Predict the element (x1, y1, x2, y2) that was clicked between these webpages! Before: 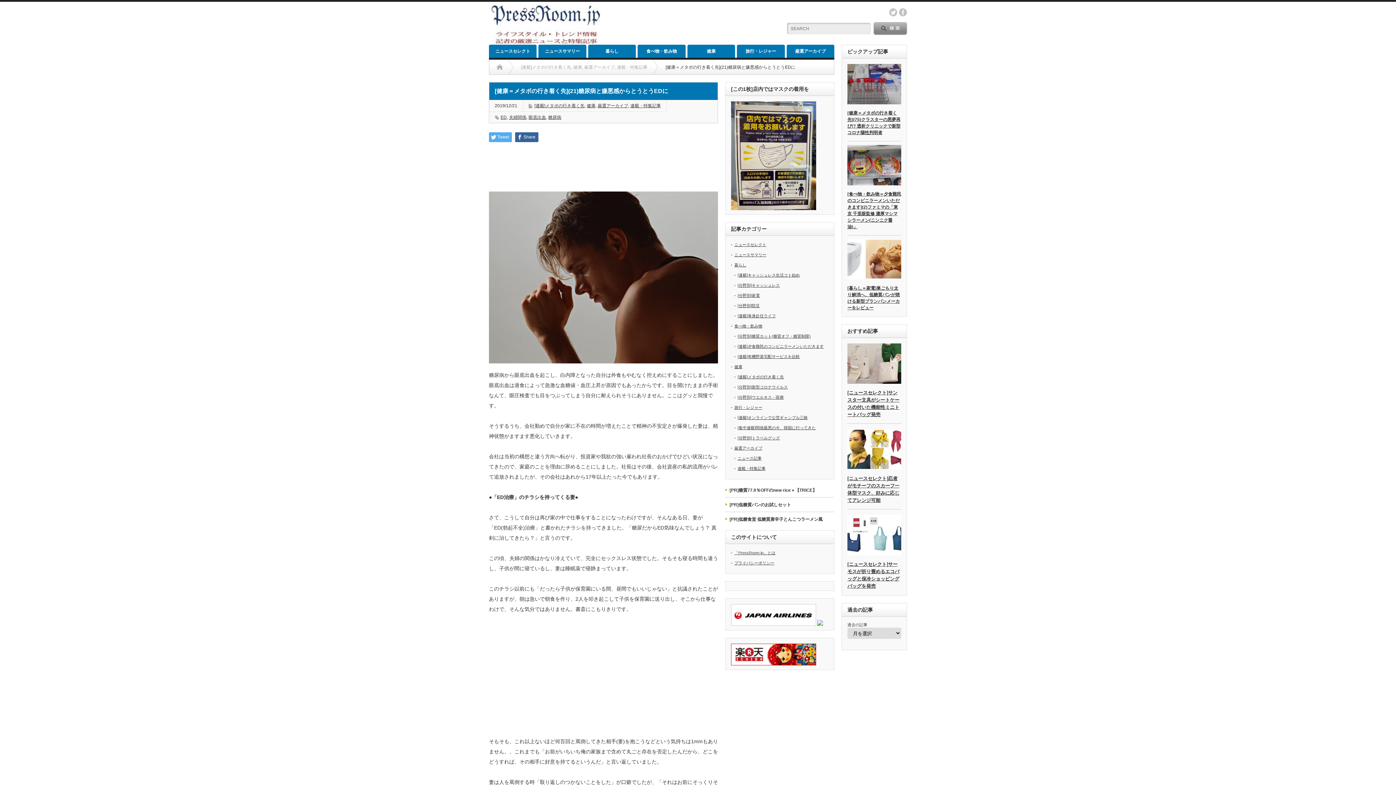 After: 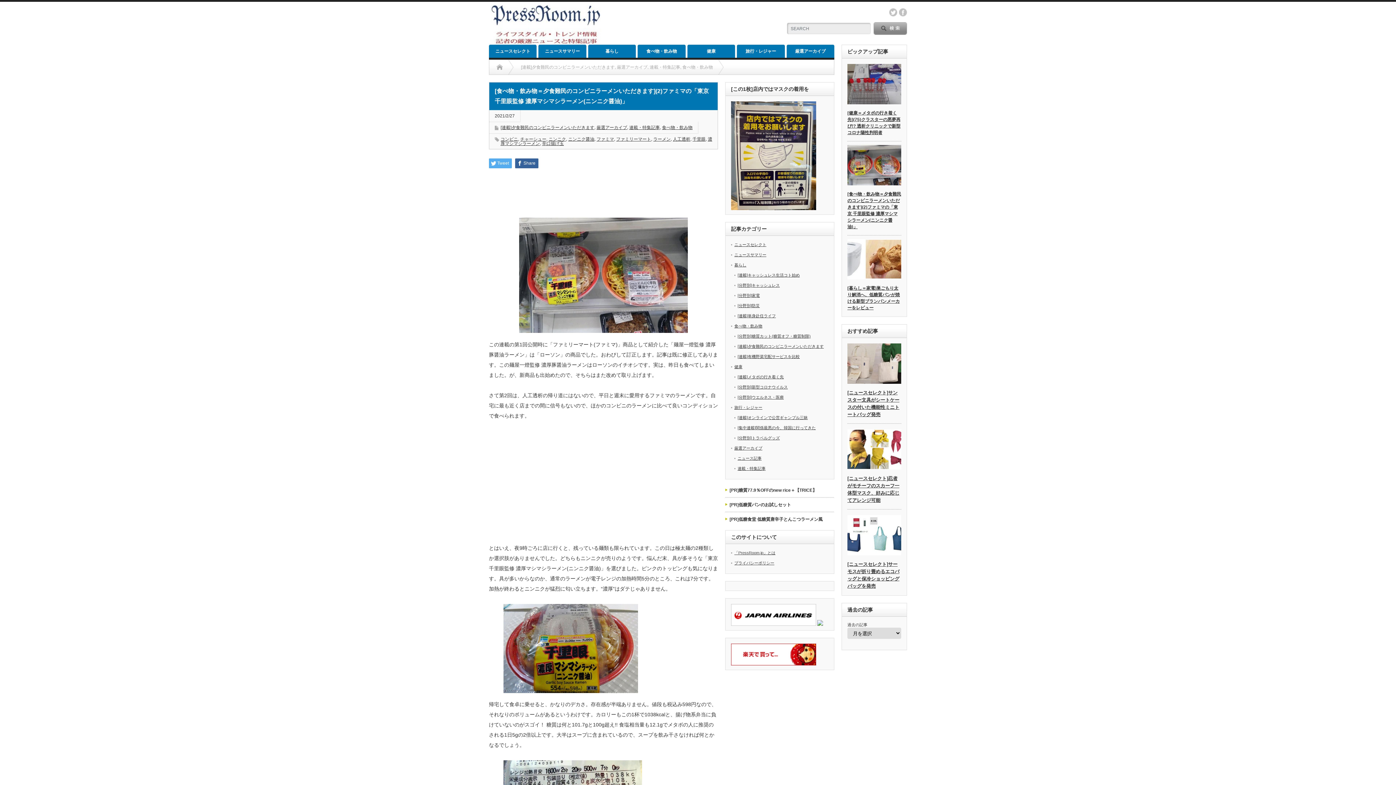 Action: bbox: (847, 145, 901, 185)